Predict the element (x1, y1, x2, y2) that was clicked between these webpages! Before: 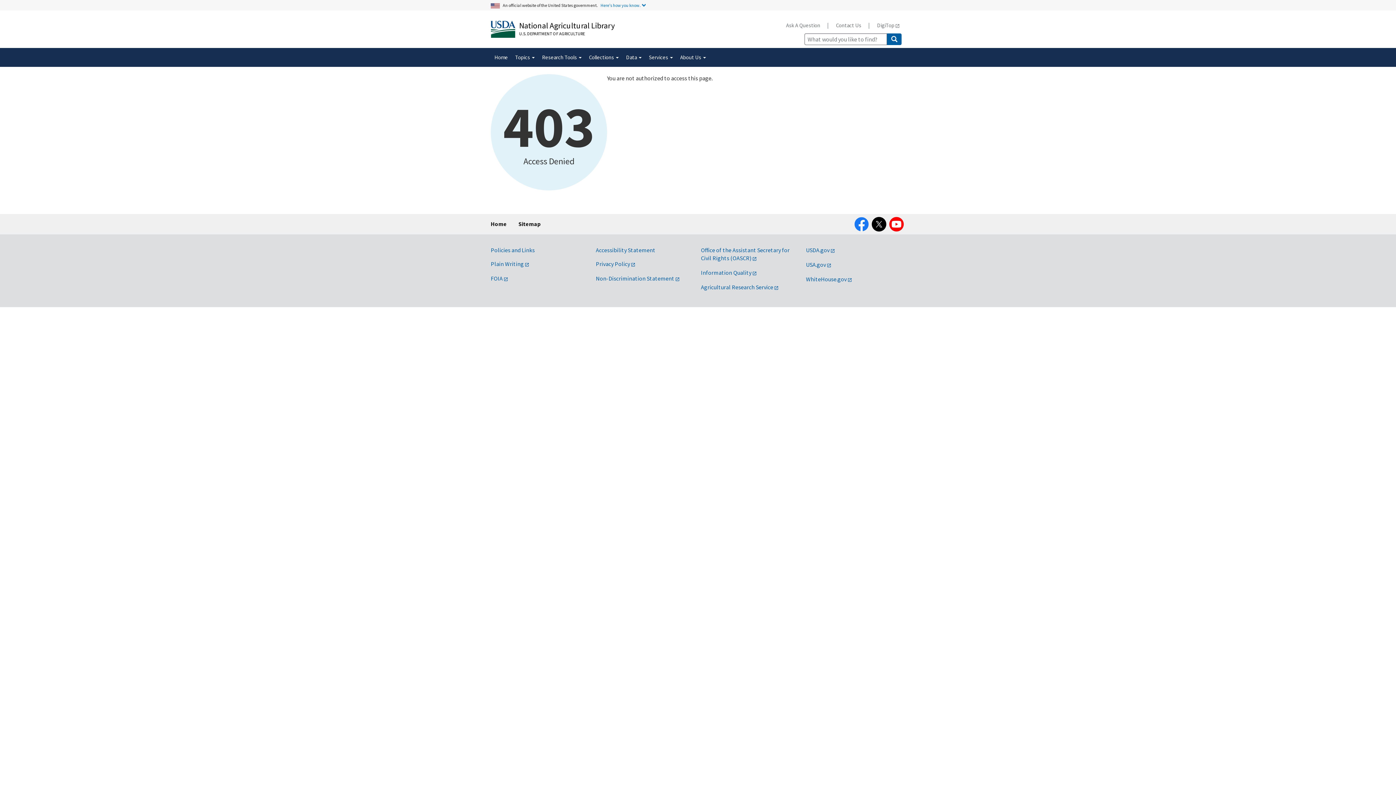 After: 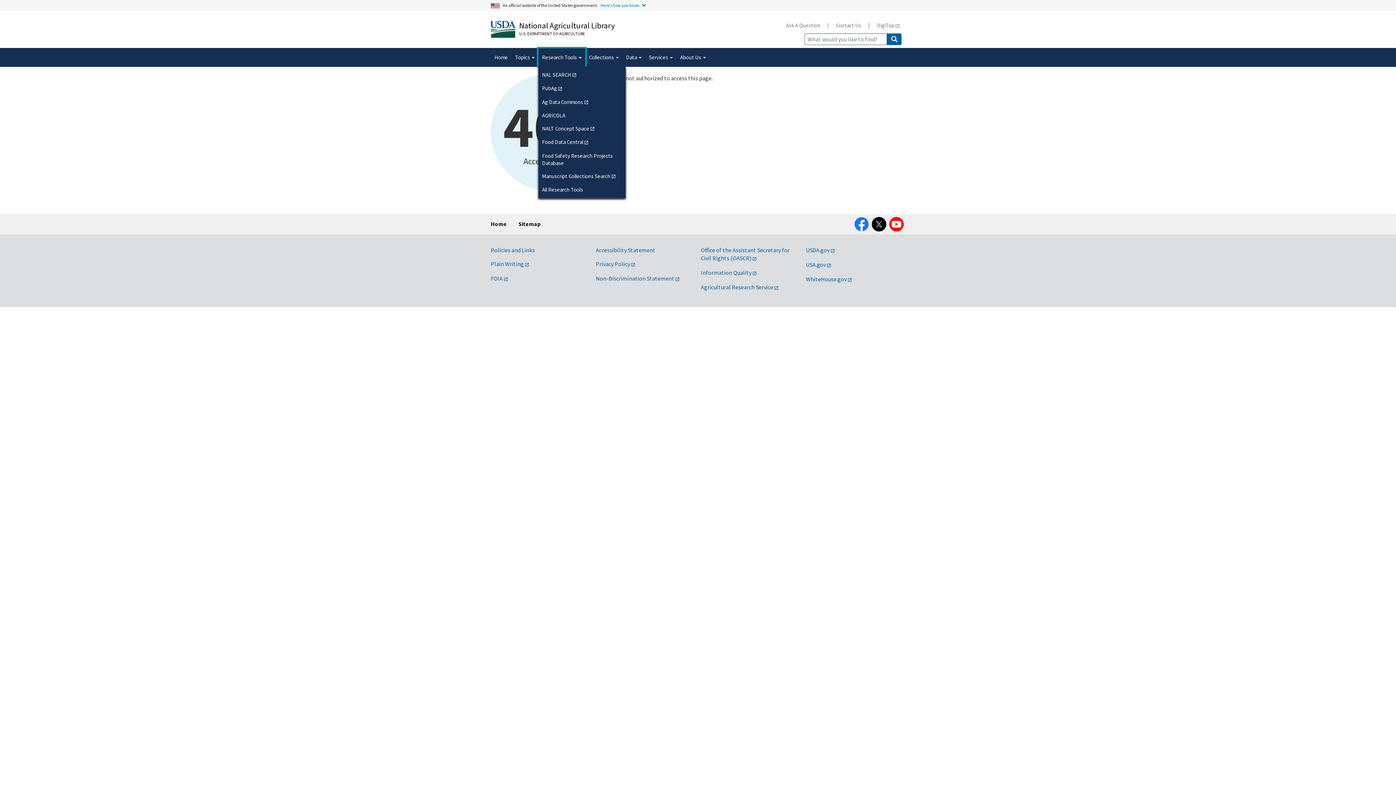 Action: label: Research Tools  bbox: (538, 48, 585, 66)